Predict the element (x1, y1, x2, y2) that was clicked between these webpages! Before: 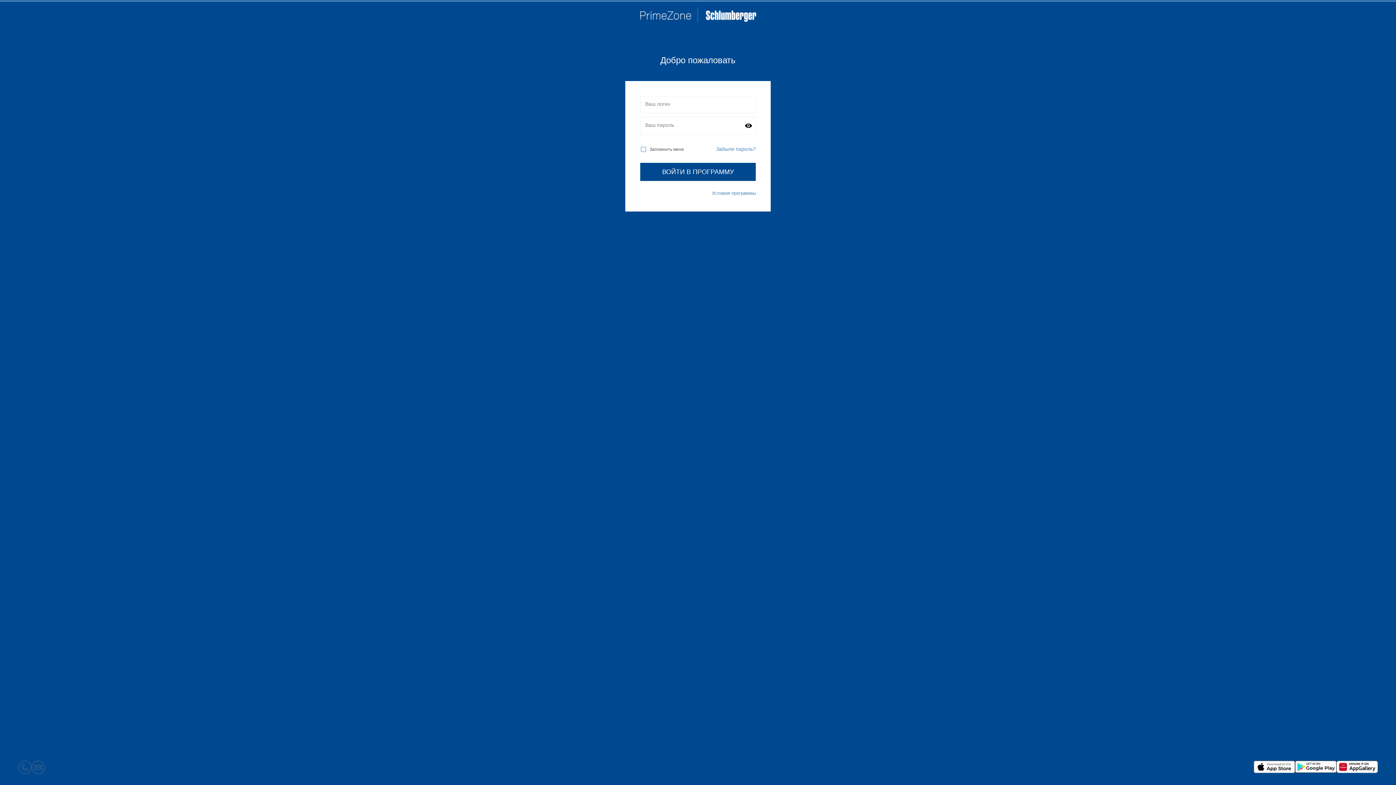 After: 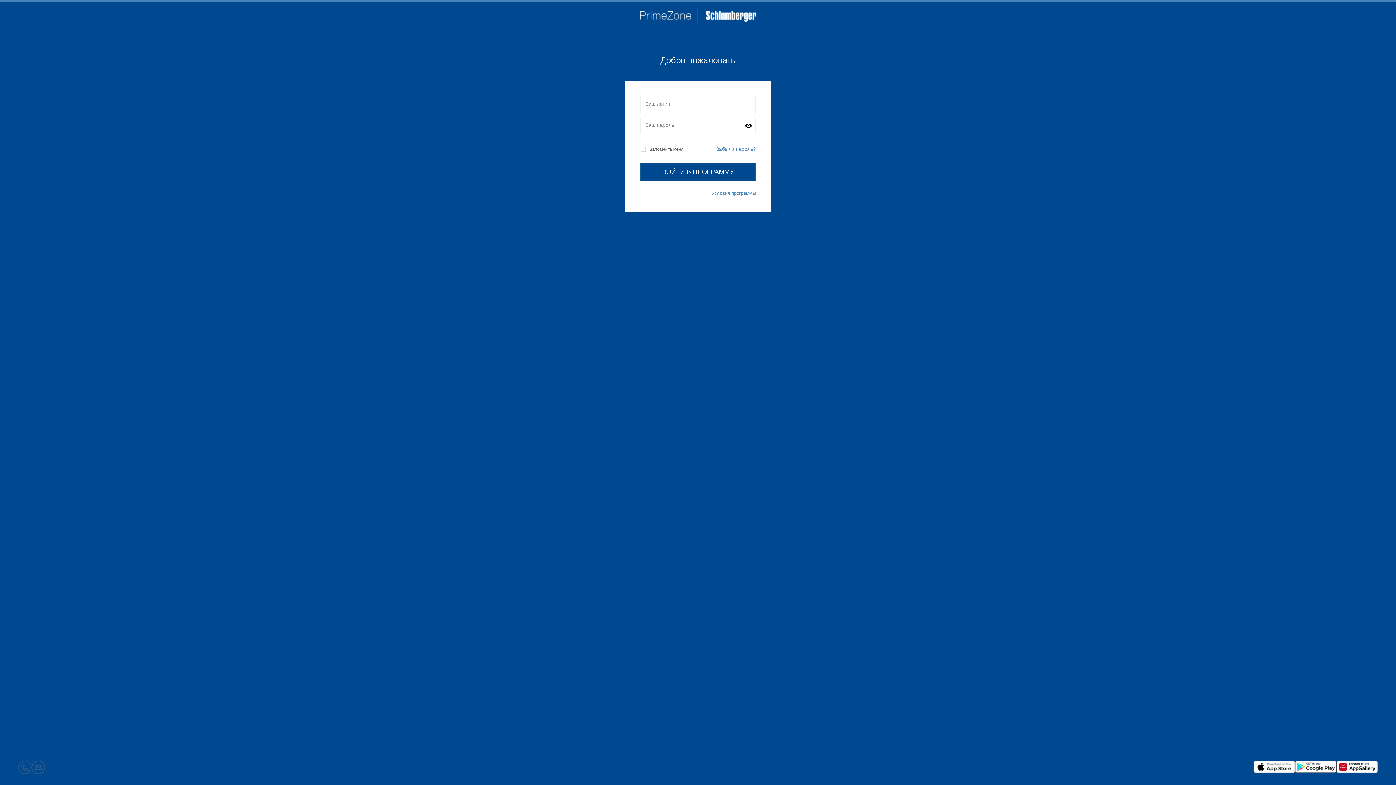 Action: bbox: (640, 21, 756, 36)